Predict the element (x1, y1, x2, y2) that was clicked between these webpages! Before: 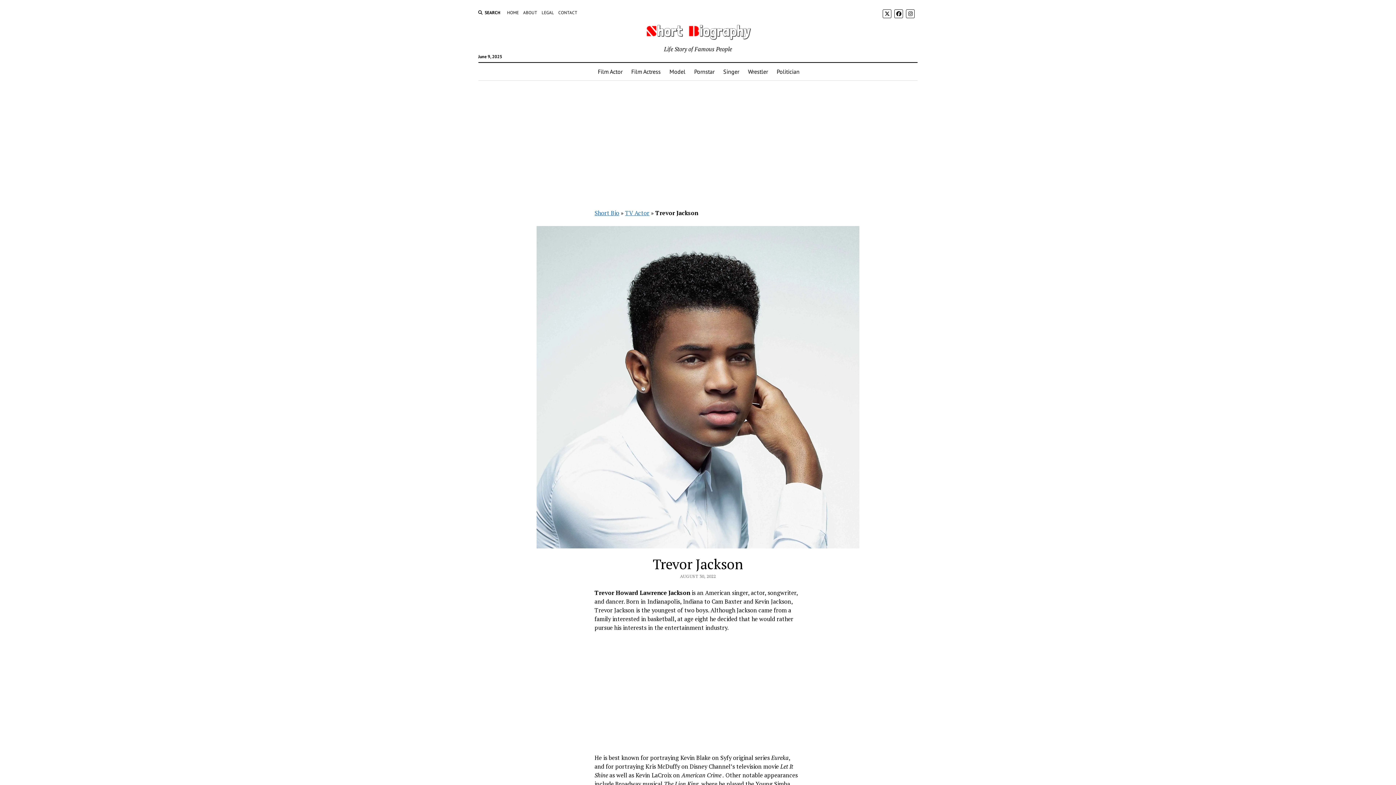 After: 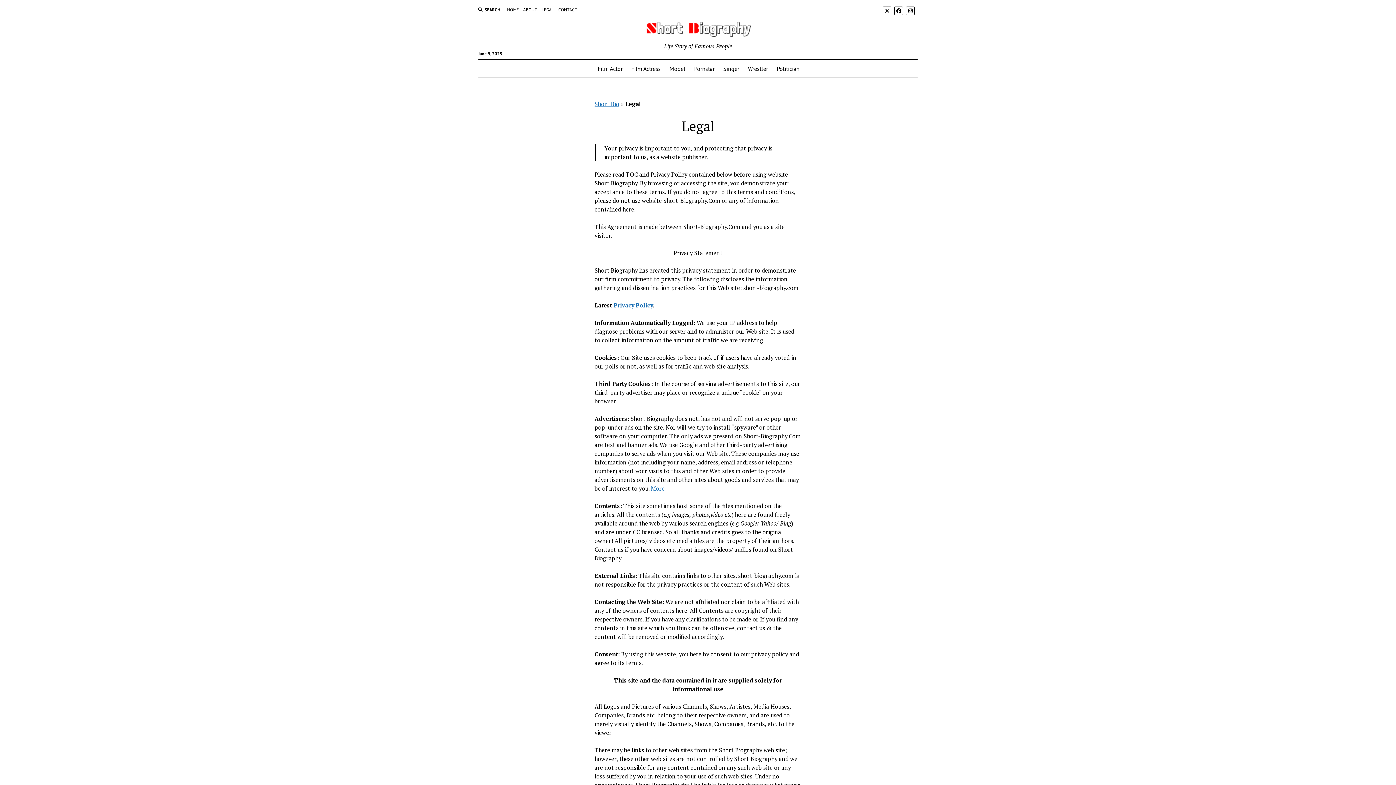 Action: label: LEGAL bbox: (541, 9, 554, 16)